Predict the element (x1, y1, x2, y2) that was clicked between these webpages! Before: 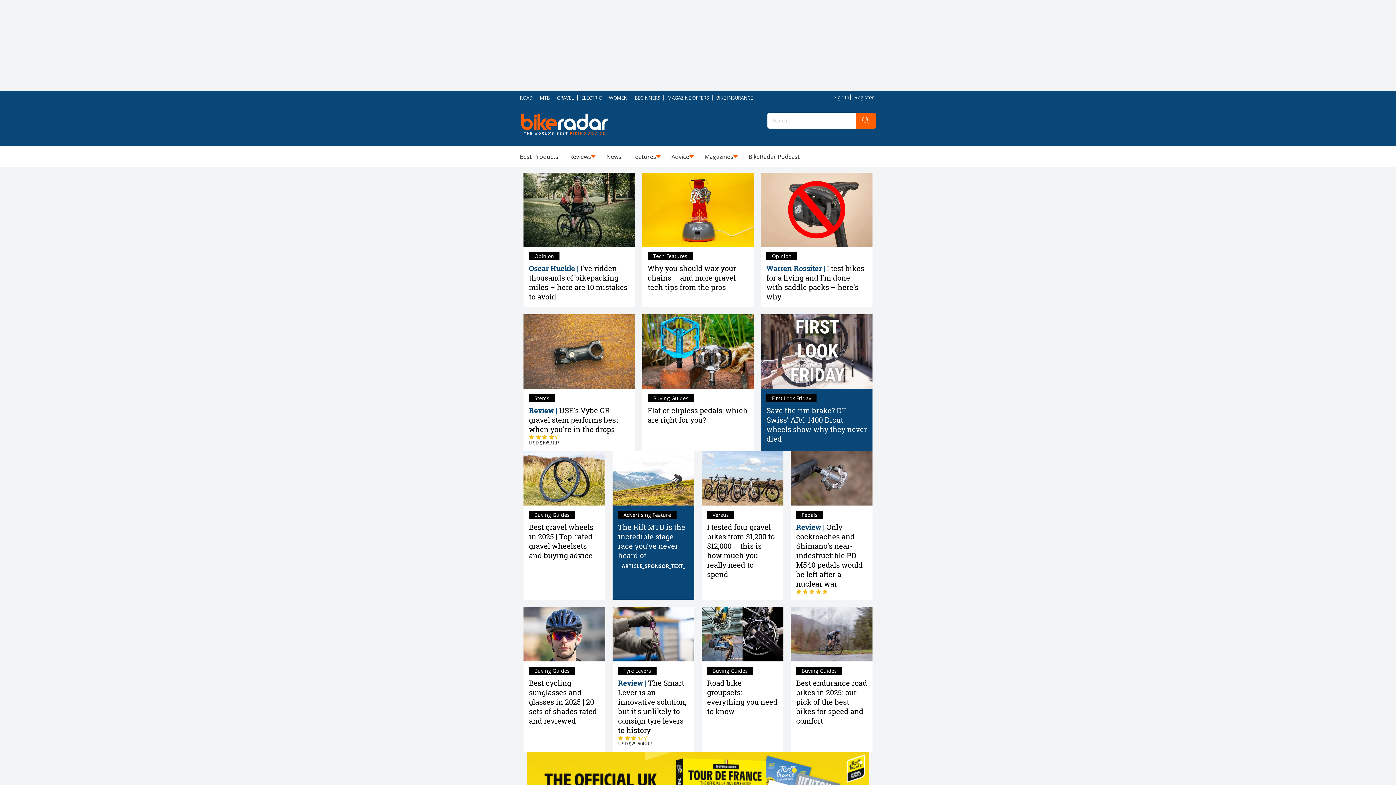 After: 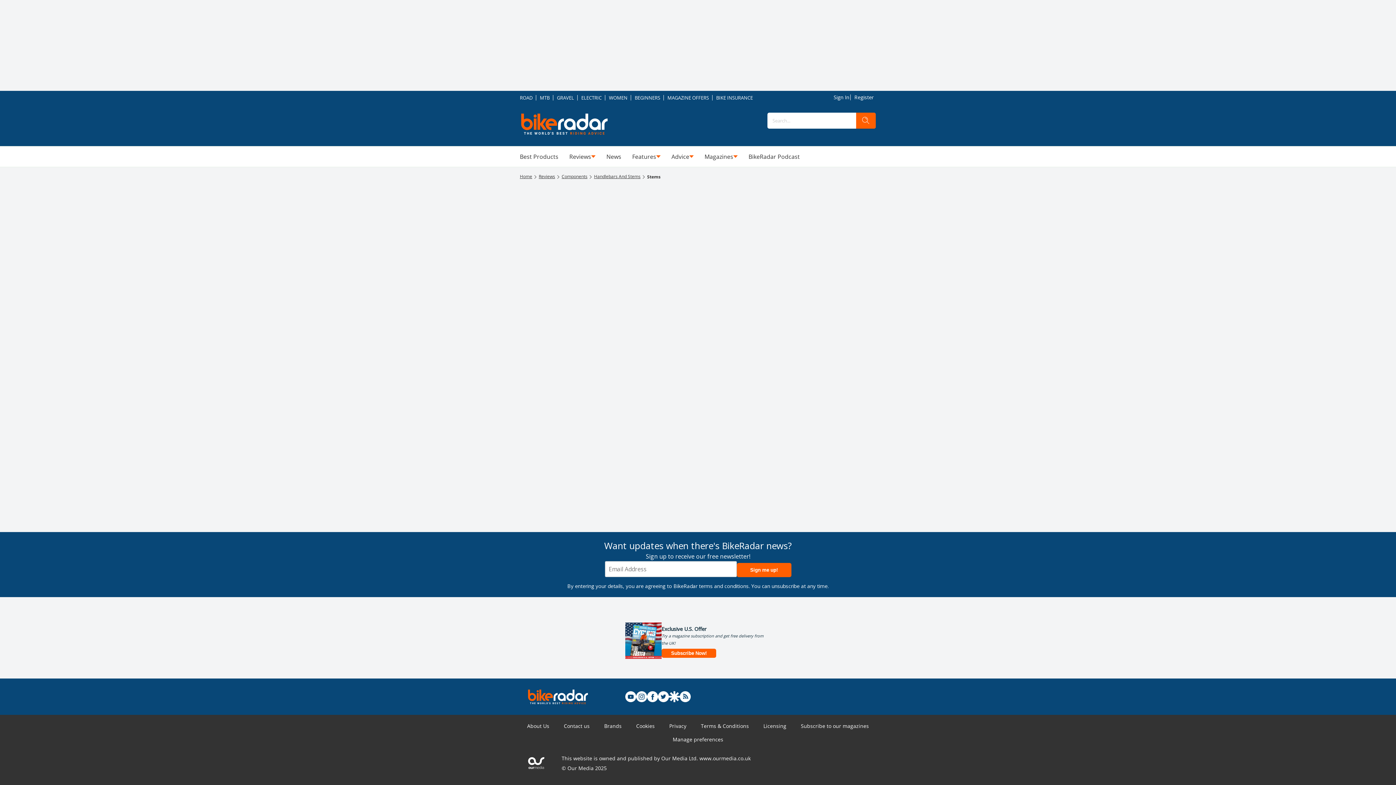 Action: label: Stems bbox: (529, 394, 554, 402)